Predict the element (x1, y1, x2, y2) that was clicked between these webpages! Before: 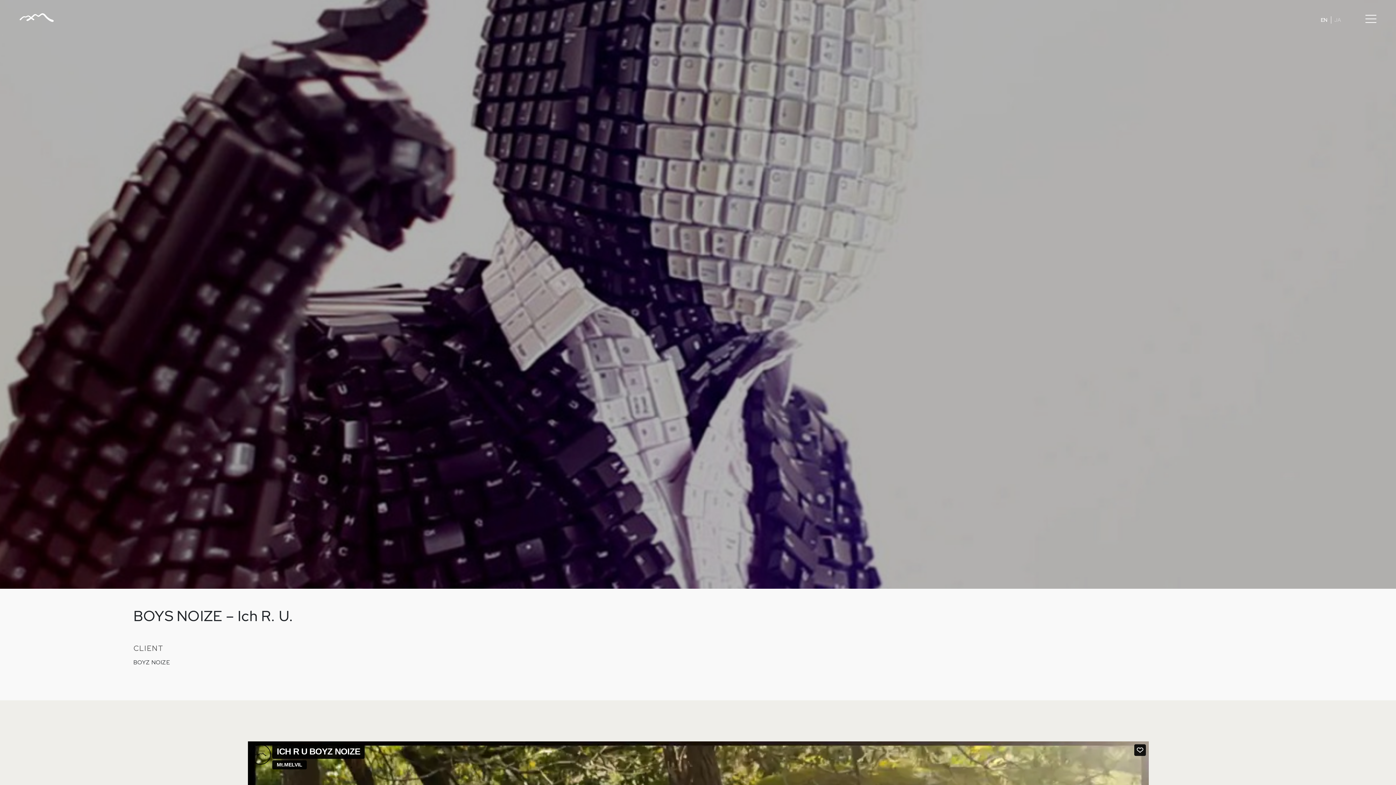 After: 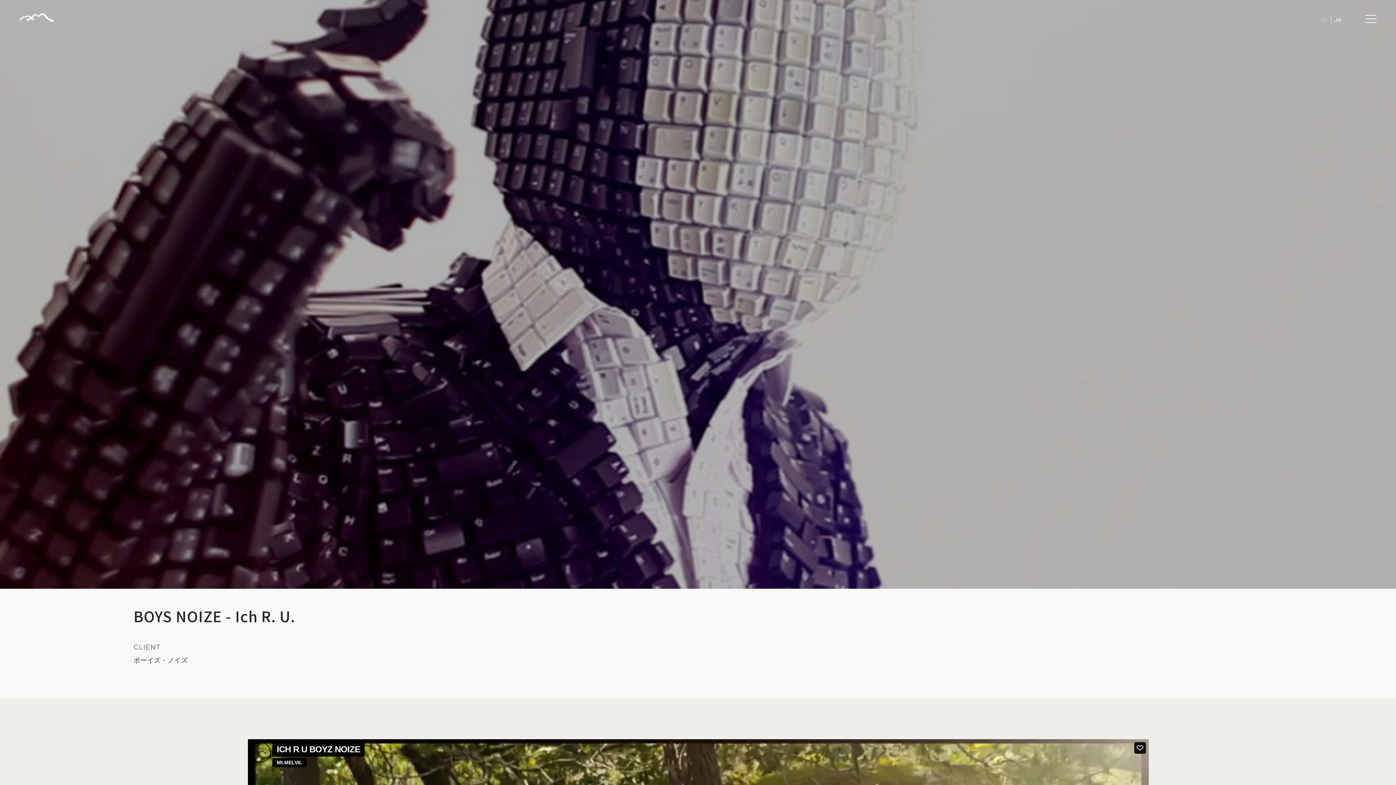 Action: label: JA bbox: (1334, 16, 1341, 23)